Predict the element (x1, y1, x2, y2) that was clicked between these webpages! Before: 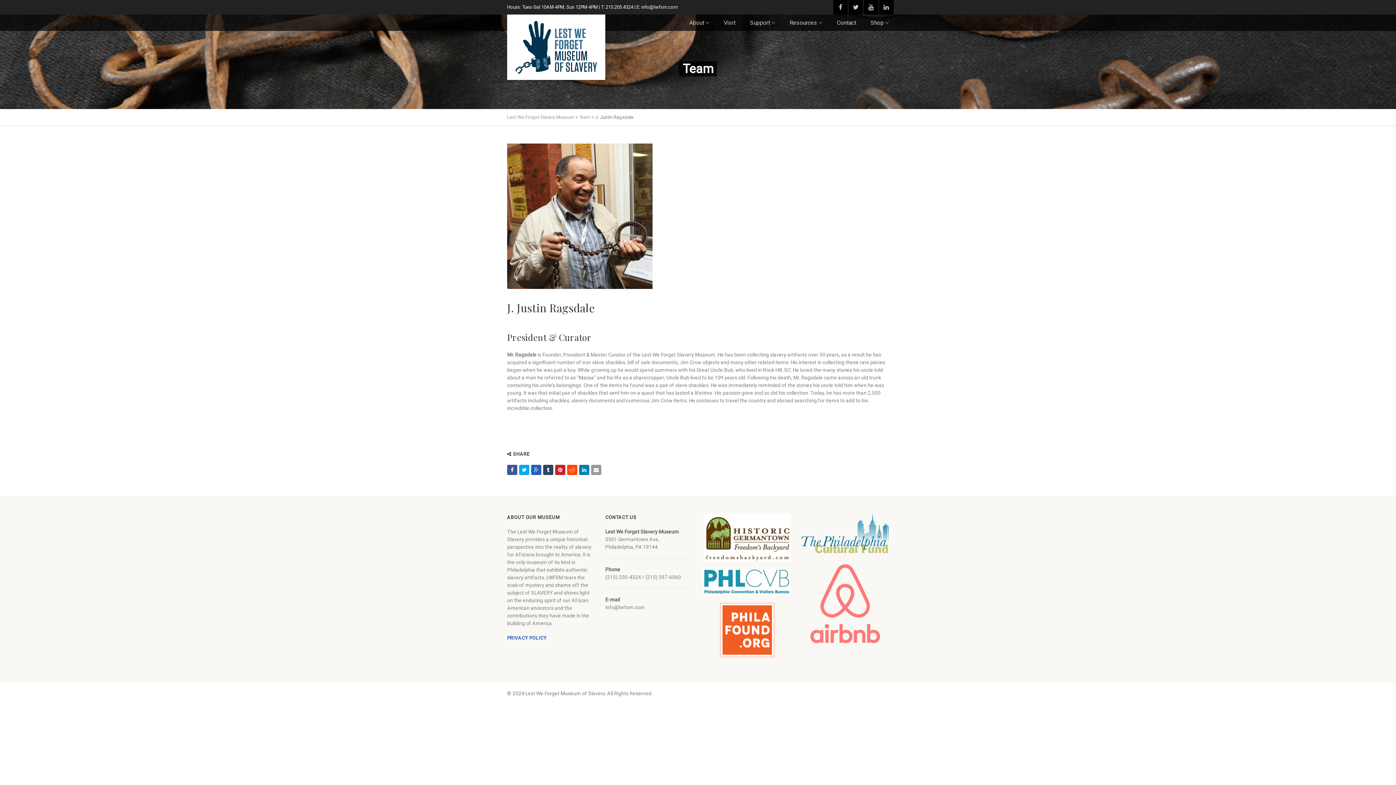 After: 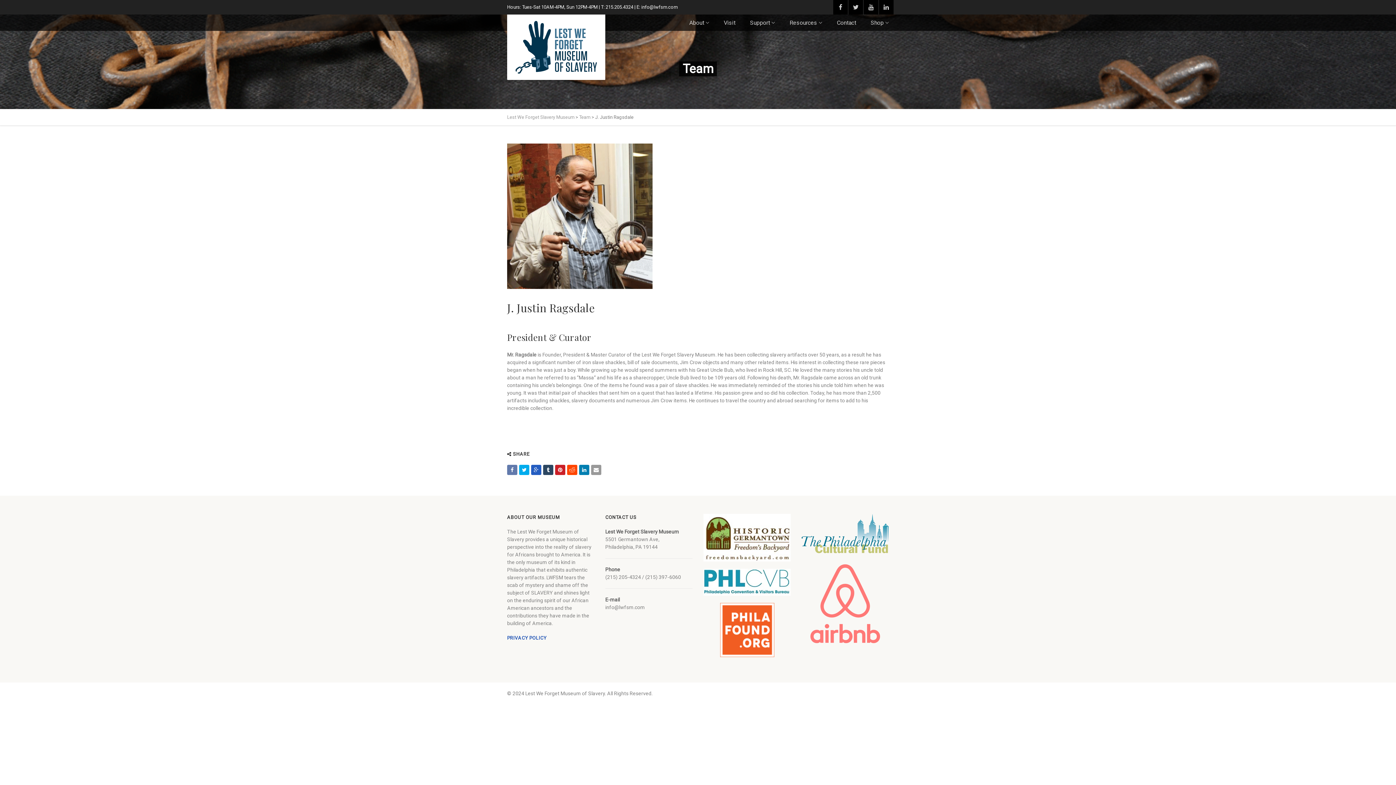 Action: bbox: (507, 465, 517, 475)